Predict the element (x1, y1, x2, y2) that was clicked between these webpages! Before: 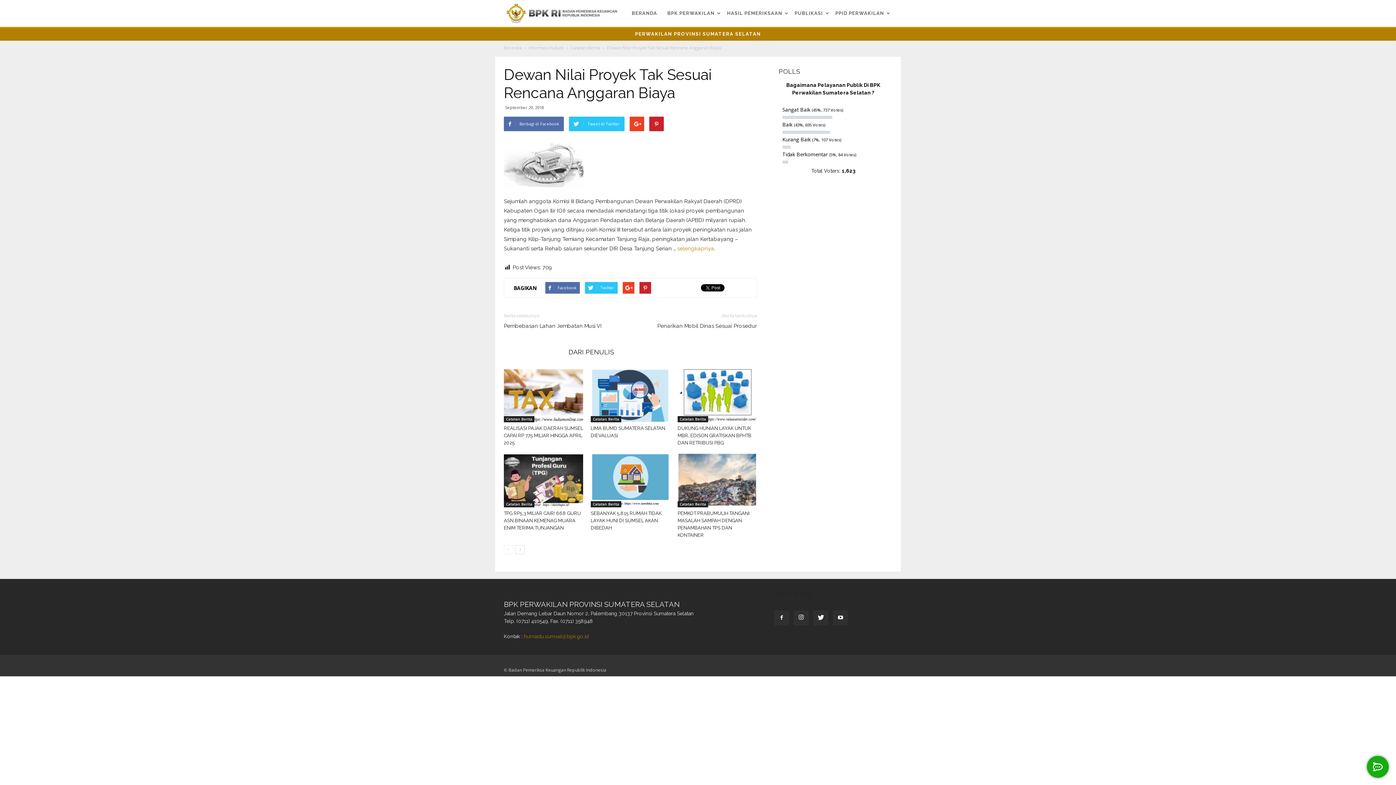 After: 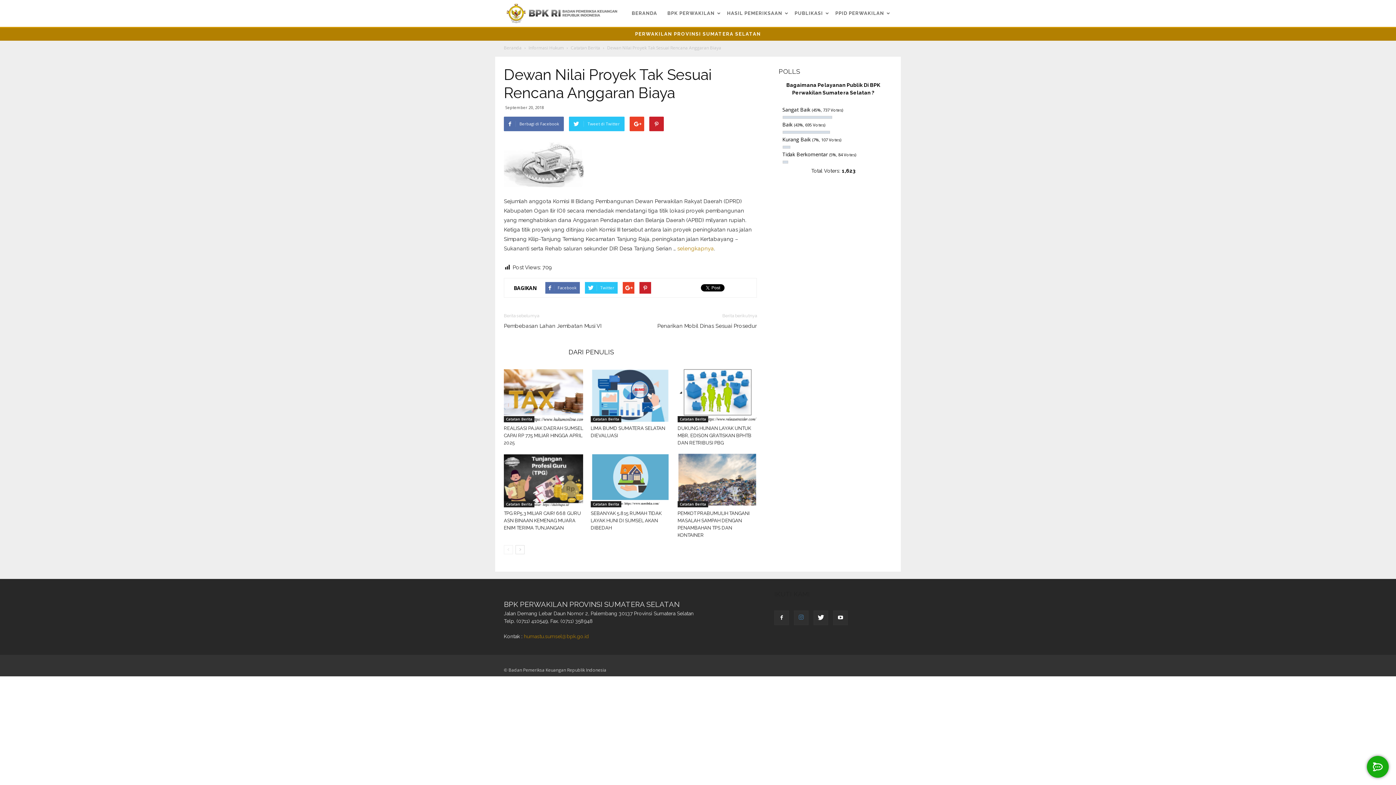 Action: bbox: (794, 610, 808, 625)